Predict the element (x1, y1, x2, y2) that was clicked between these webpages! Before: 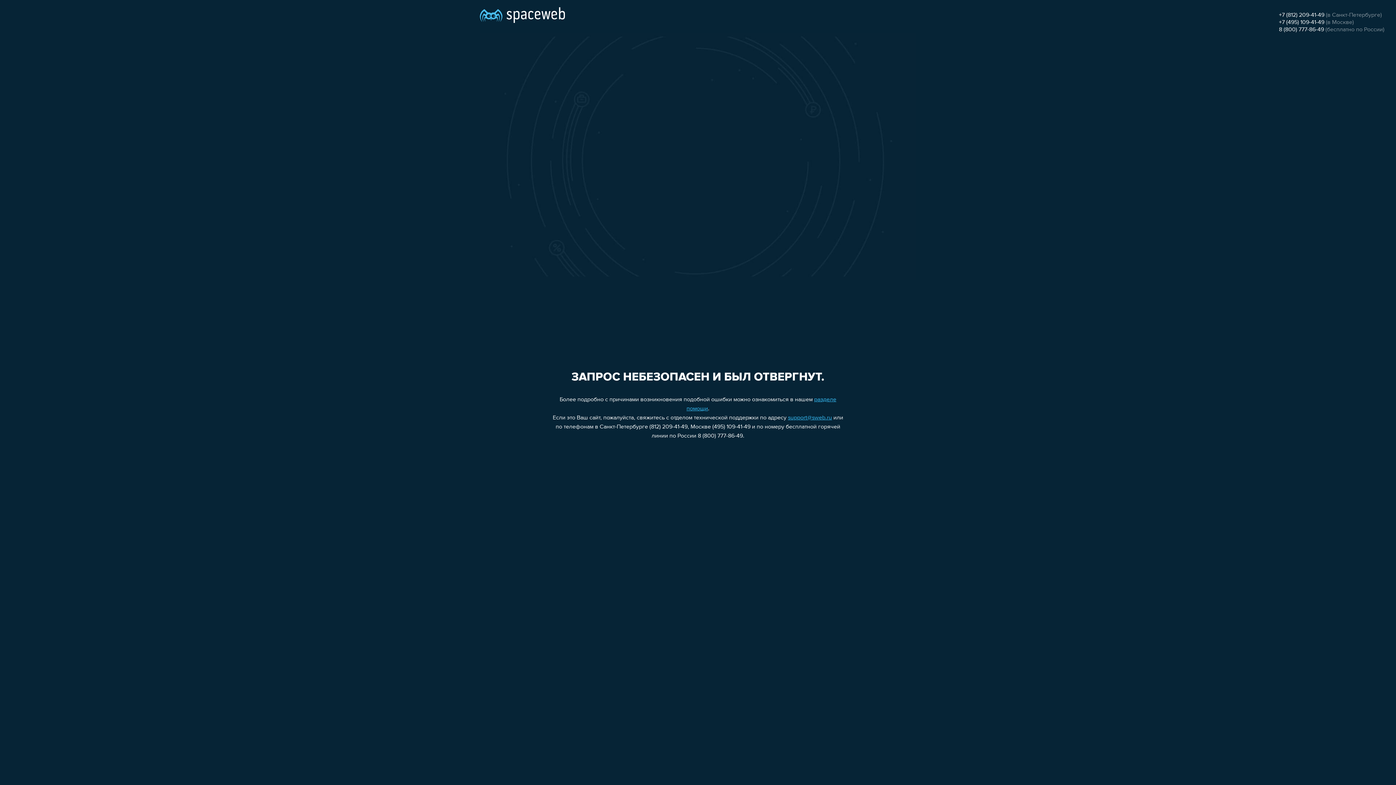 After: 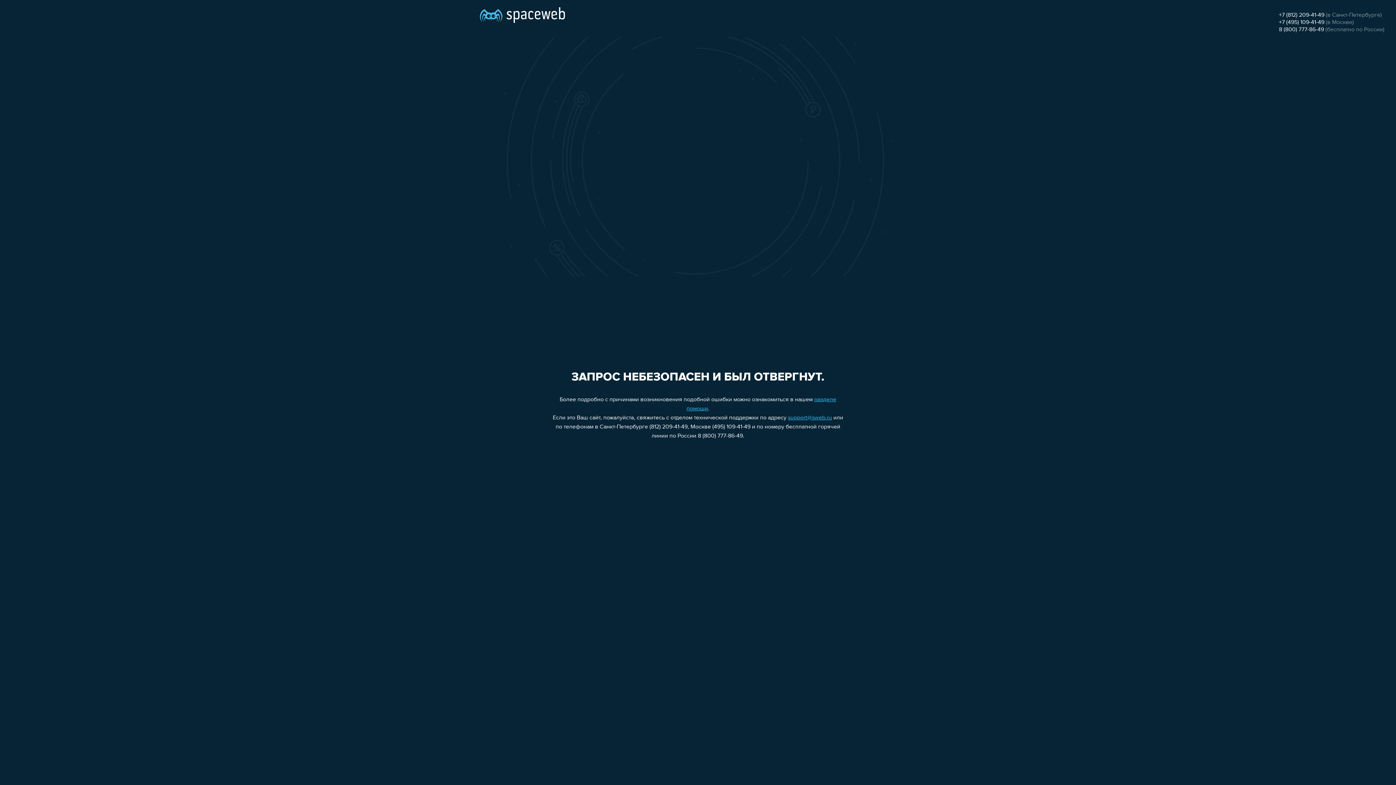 Action: label: +7 (495) 109-41-49 bbox: (1279, 19, 1324, 25)